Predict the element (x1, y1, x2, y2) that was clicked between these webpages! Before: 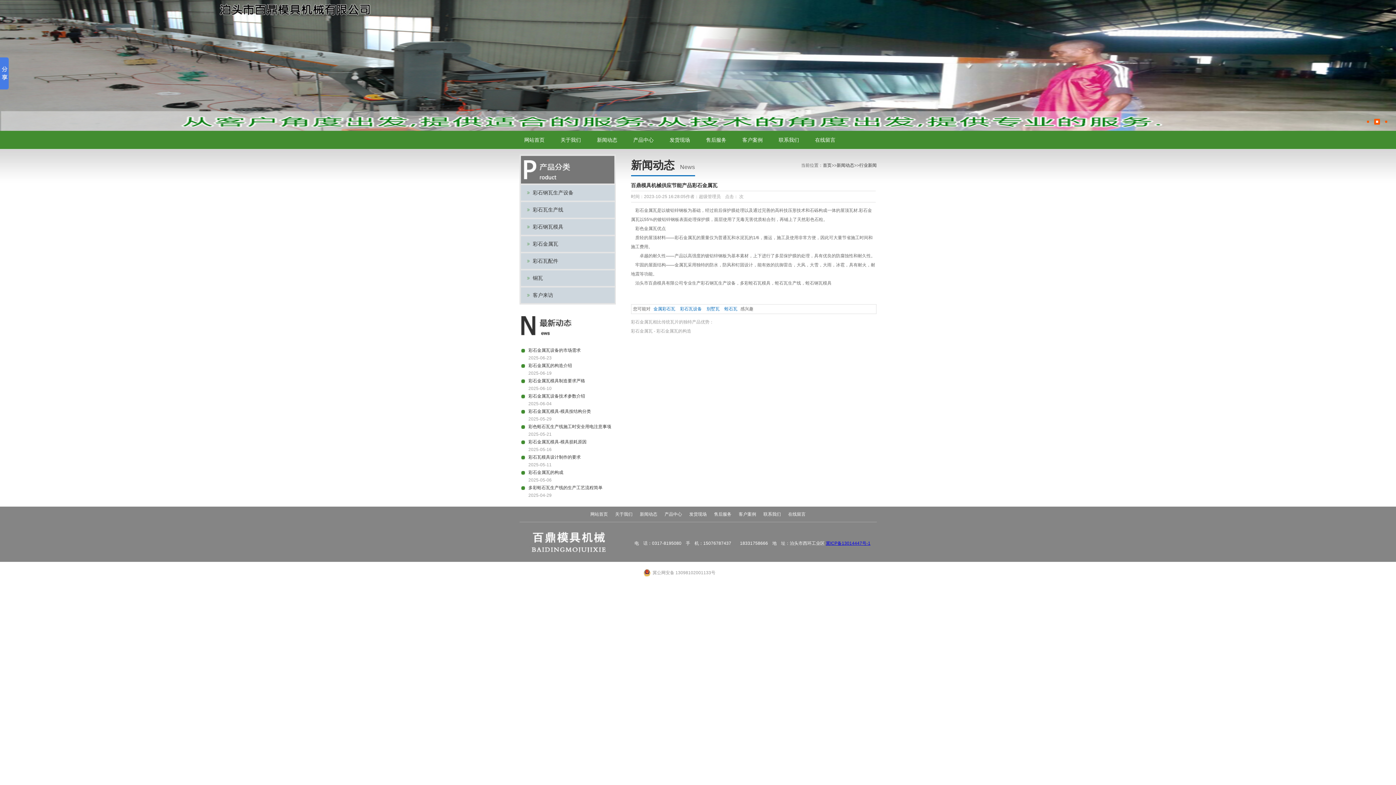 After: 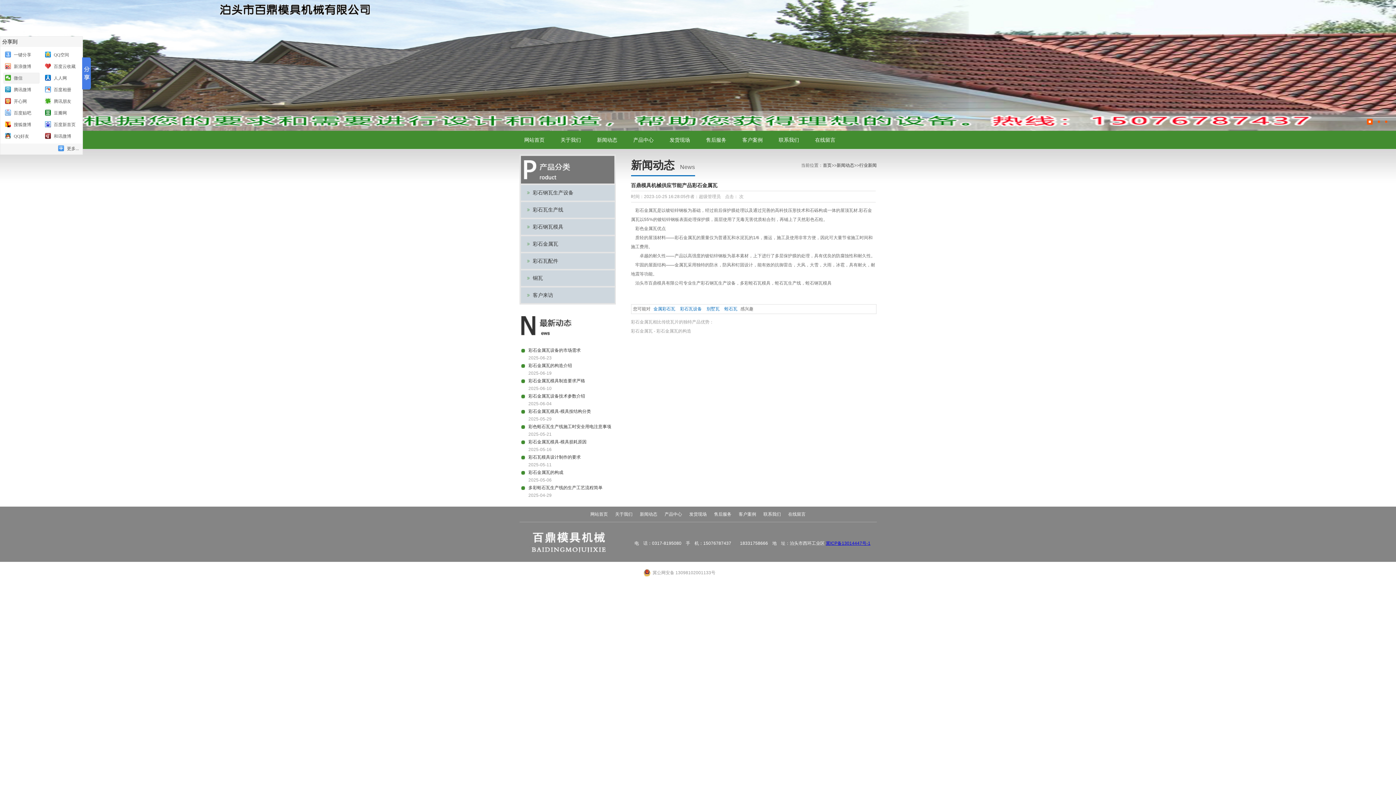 Action: bbox: (0, 57, 8, 89)